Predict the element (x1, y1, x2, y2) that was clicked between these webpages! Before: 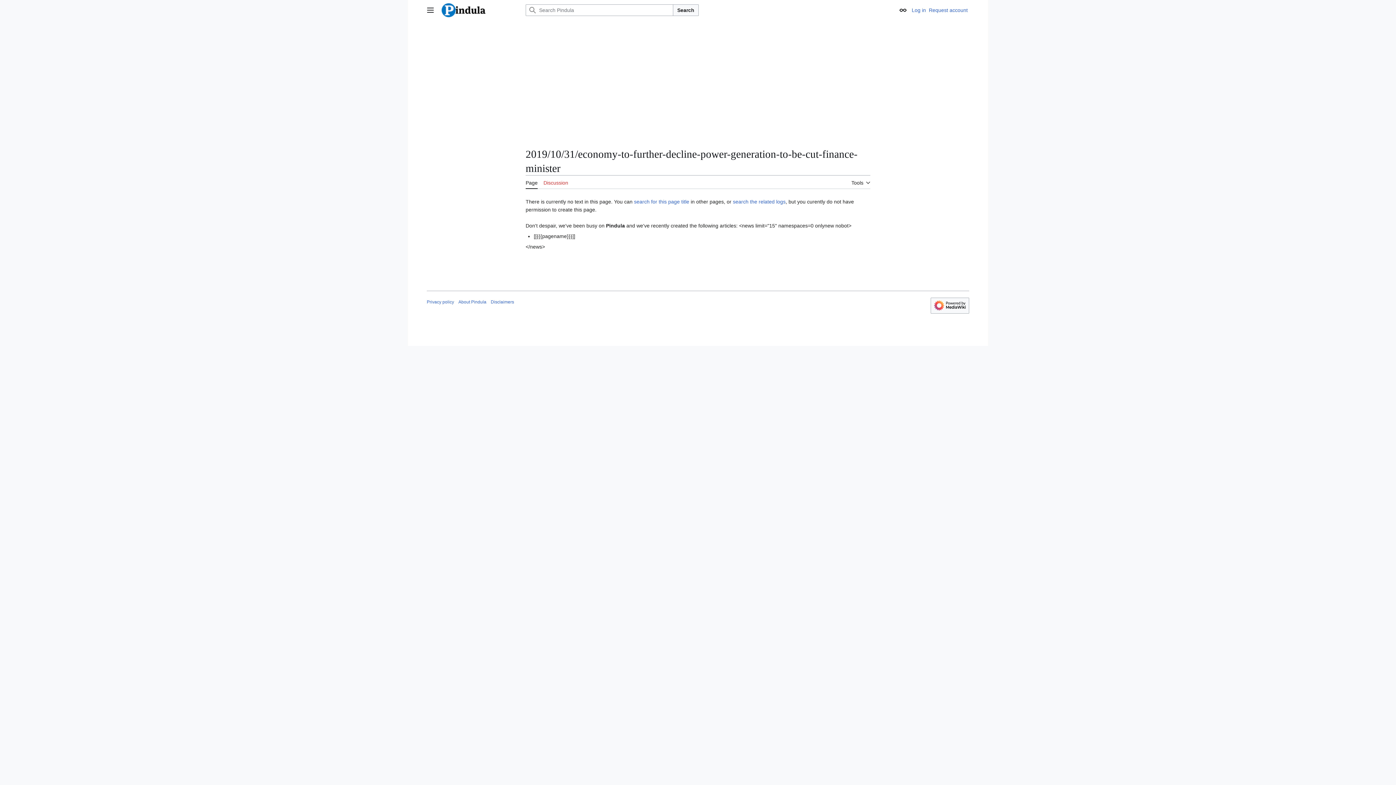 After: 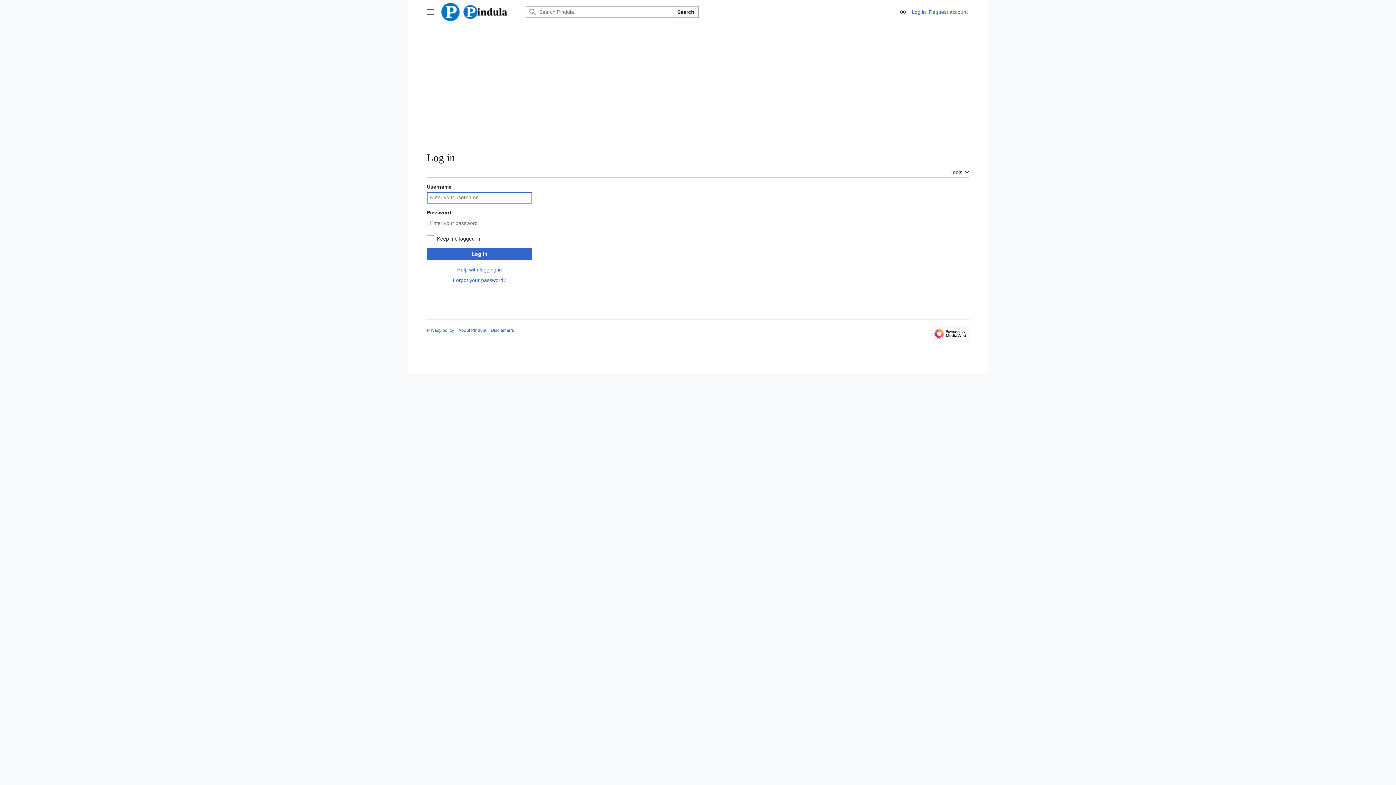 Action: label: Log in bbox: (912, 7, 926, 13)